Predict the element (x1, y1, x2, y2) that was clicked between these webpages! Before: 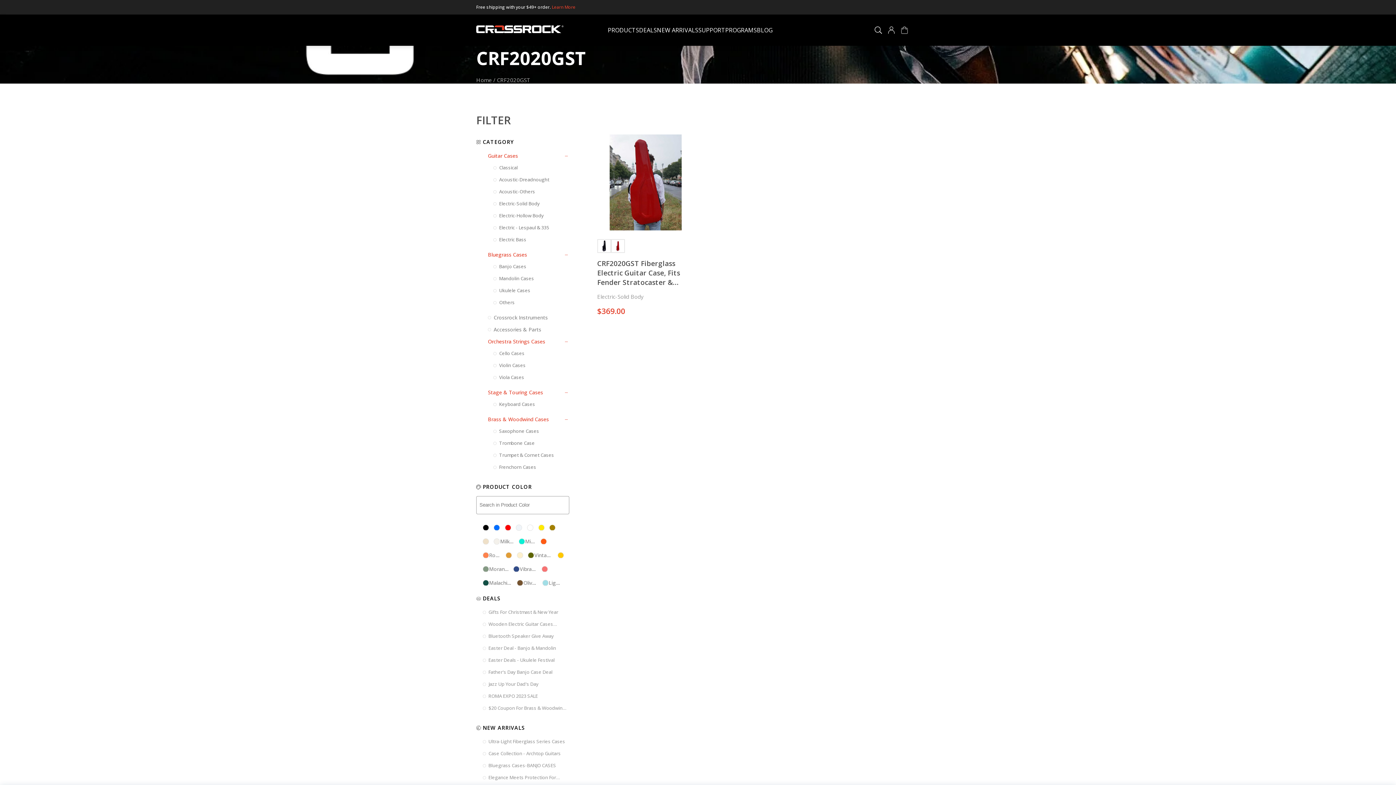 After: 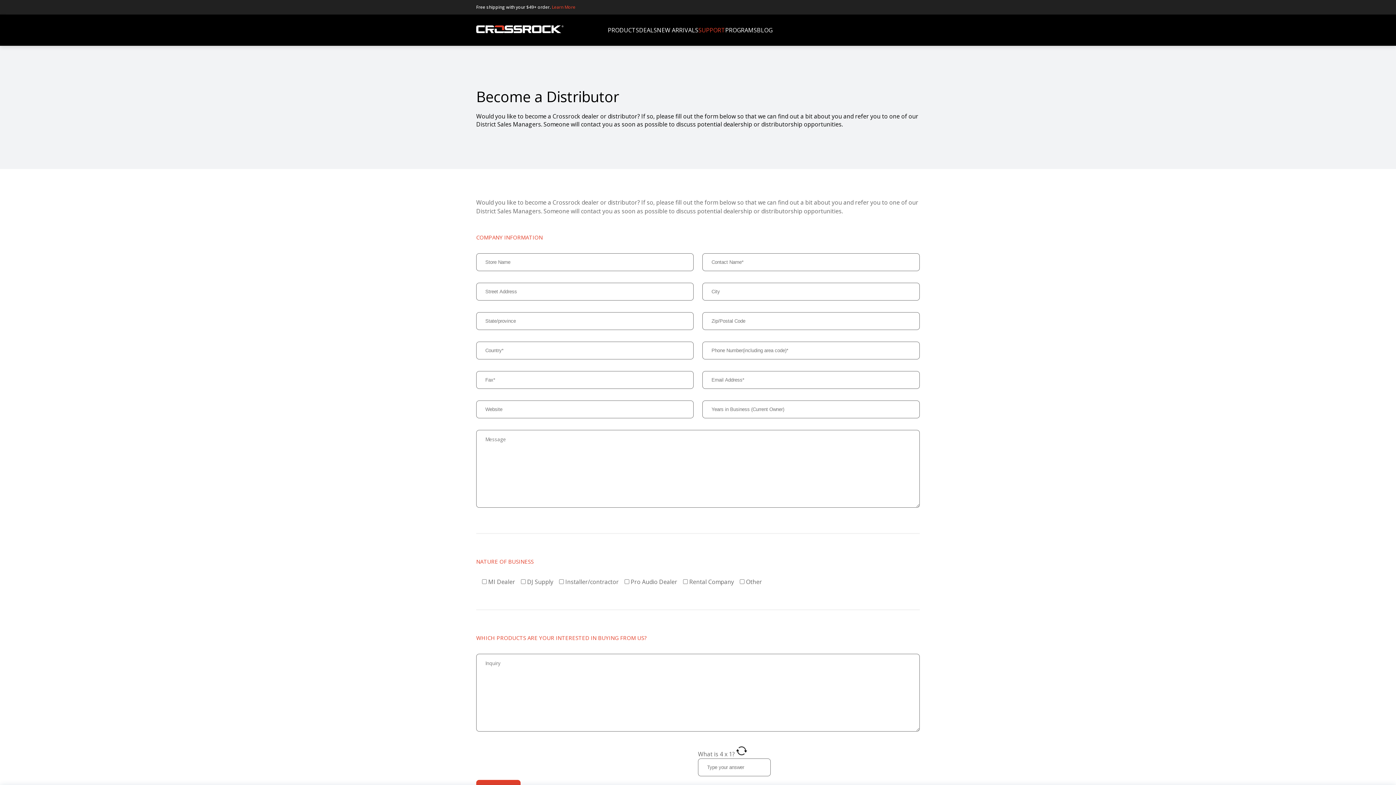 Action: bbox: (698, 14, 725, 45) label: SUPPORT